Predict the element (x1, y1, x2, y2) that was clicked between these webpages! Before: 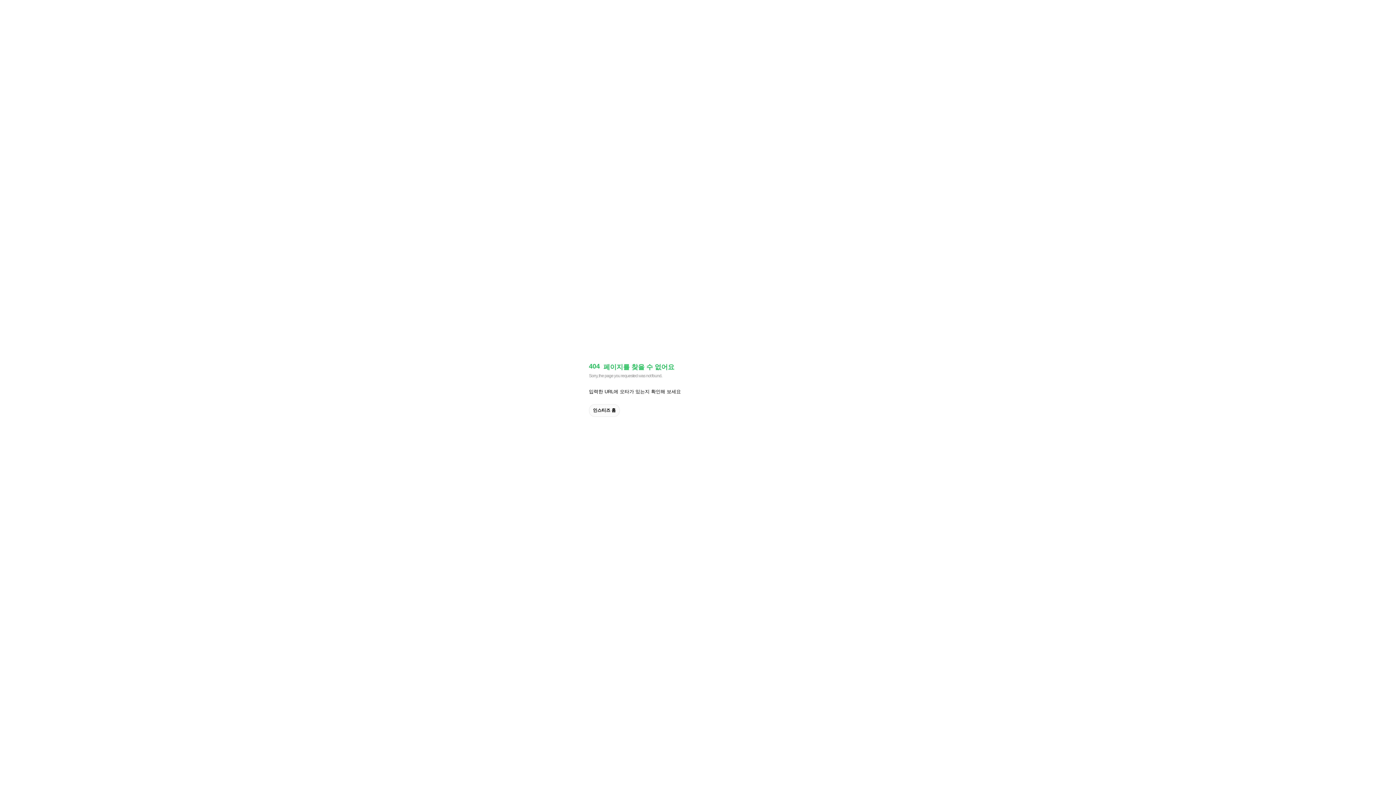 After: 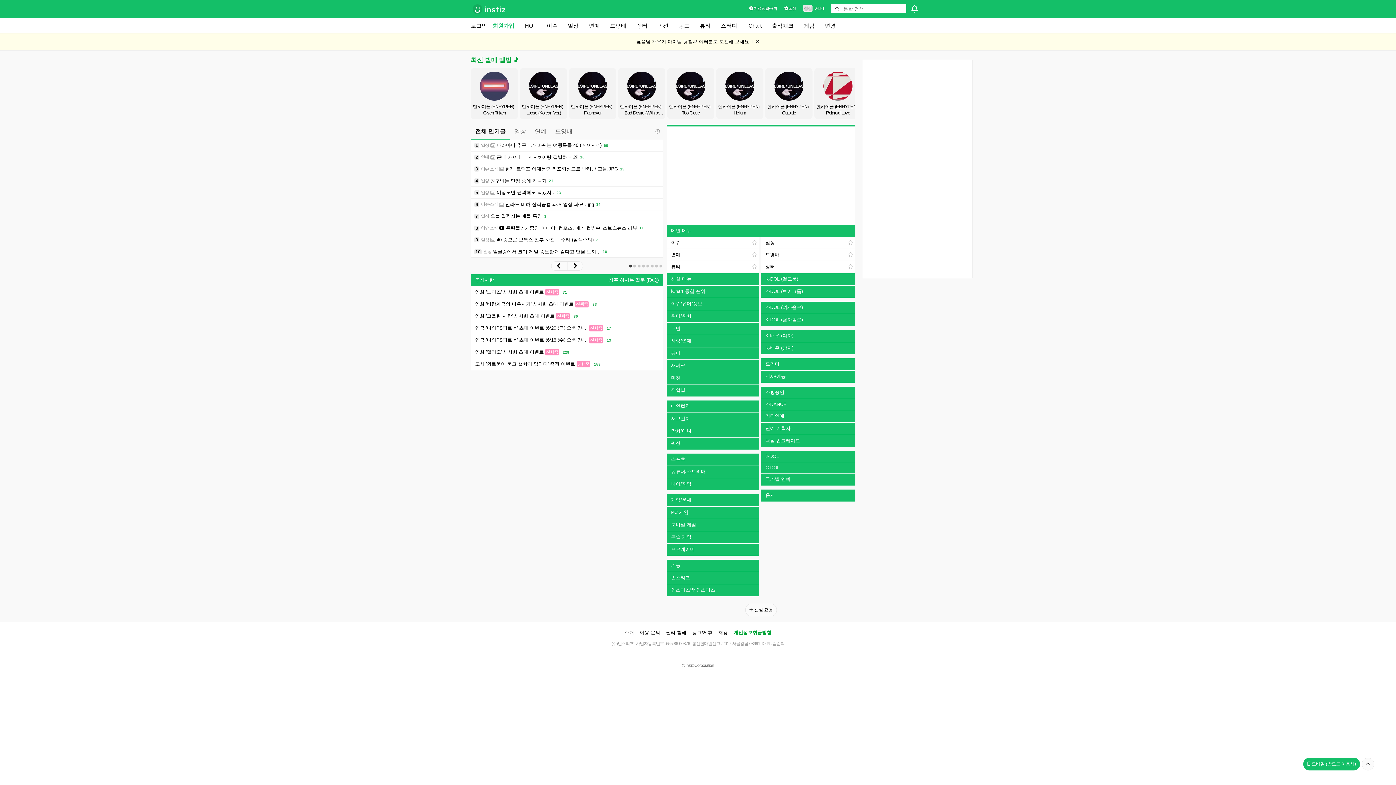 Action: label: 인스티즈 홈 bbox: (589, 404, 619, 416)